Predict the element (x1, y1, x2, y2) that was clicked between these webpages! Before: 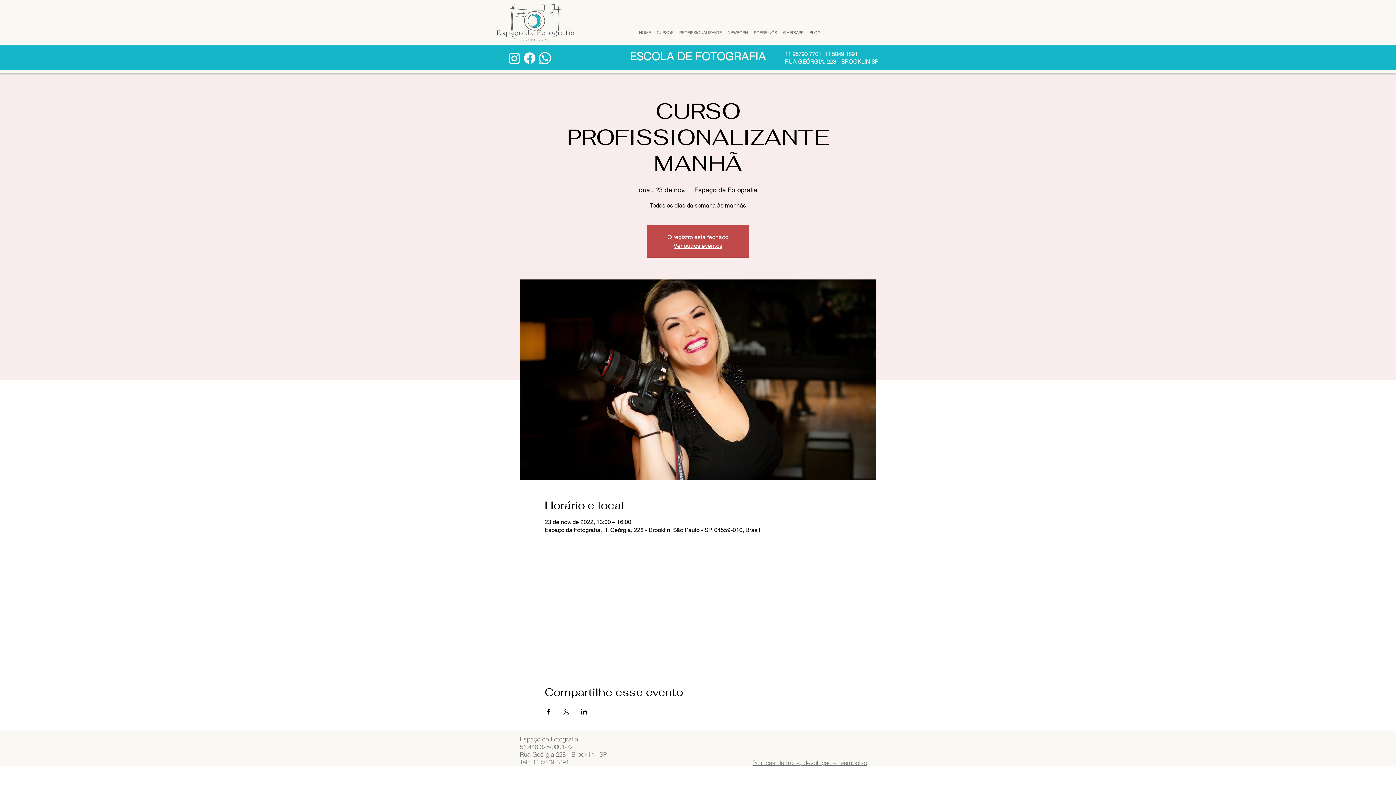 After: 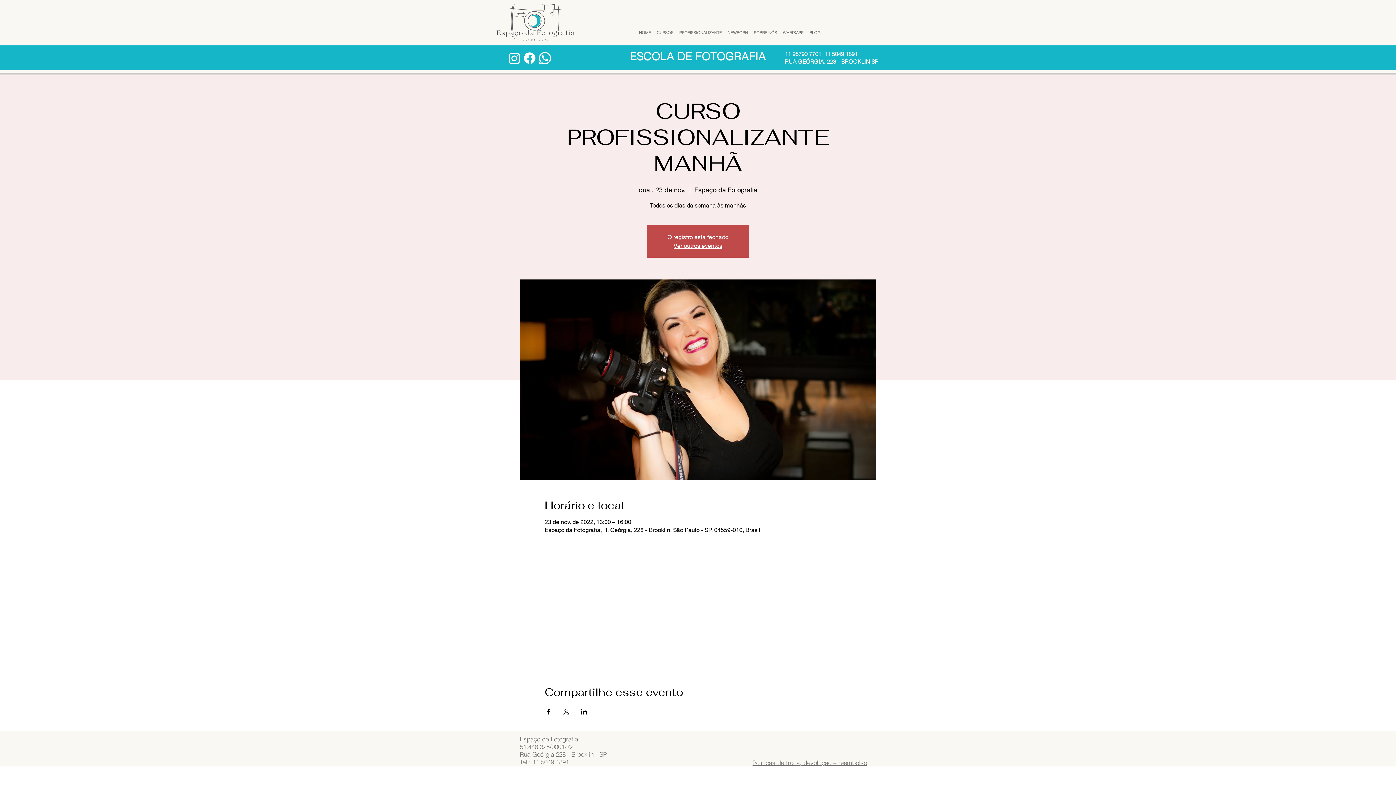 Action: label: 11 95790 7701  11 5049 1891 bbox: (785, 50, 857, 57)